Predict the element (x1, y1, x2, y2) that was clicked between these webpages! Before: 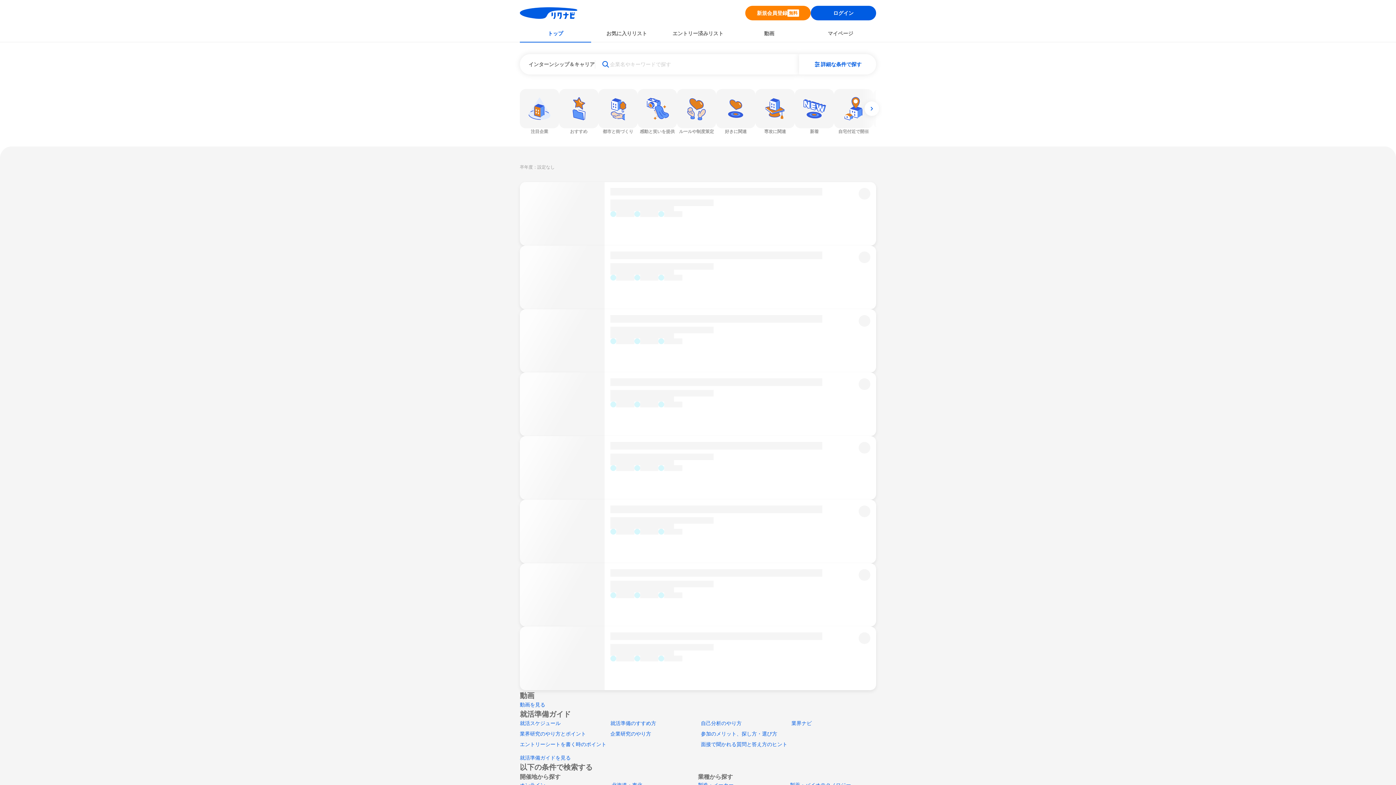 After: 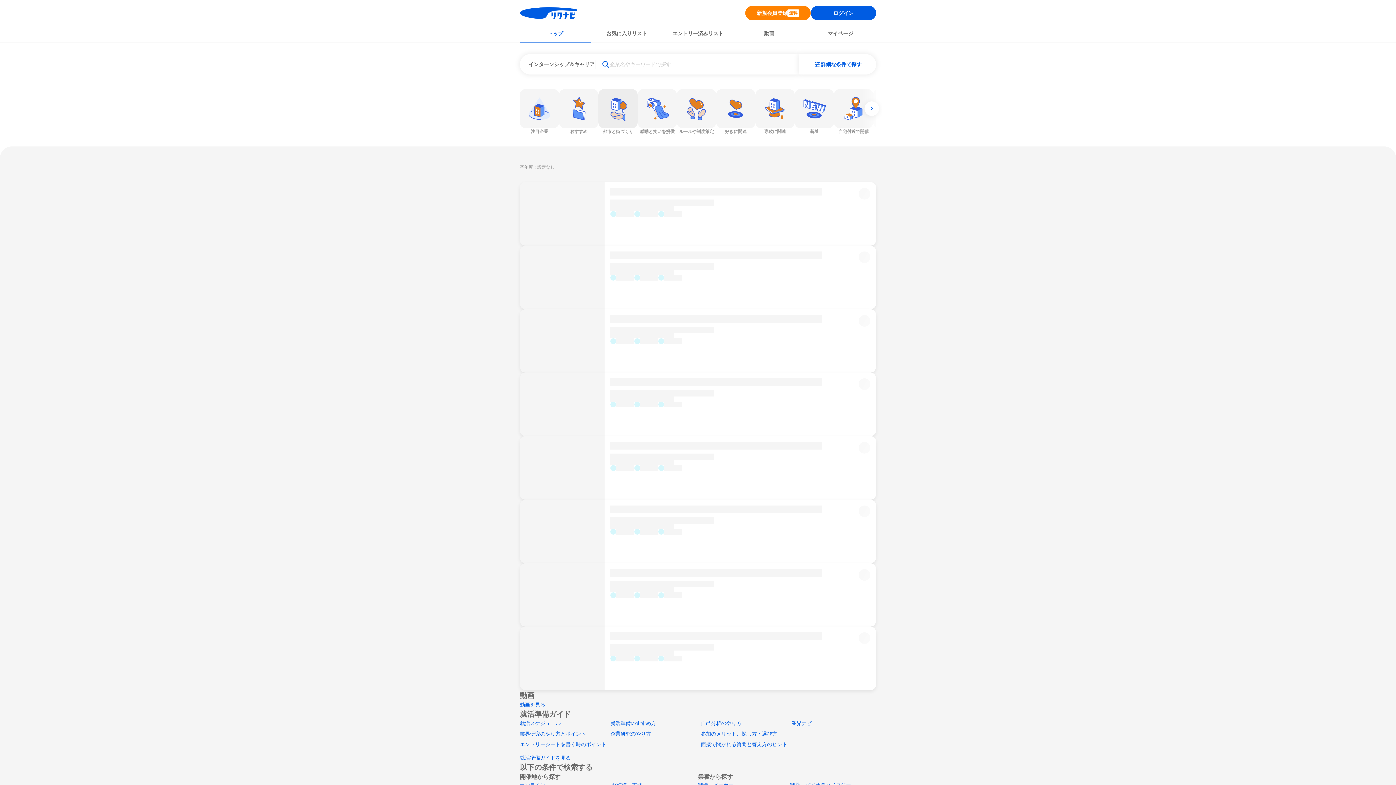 Action: bbox: (598, 89, 637, 134) label: 都市と街づくり